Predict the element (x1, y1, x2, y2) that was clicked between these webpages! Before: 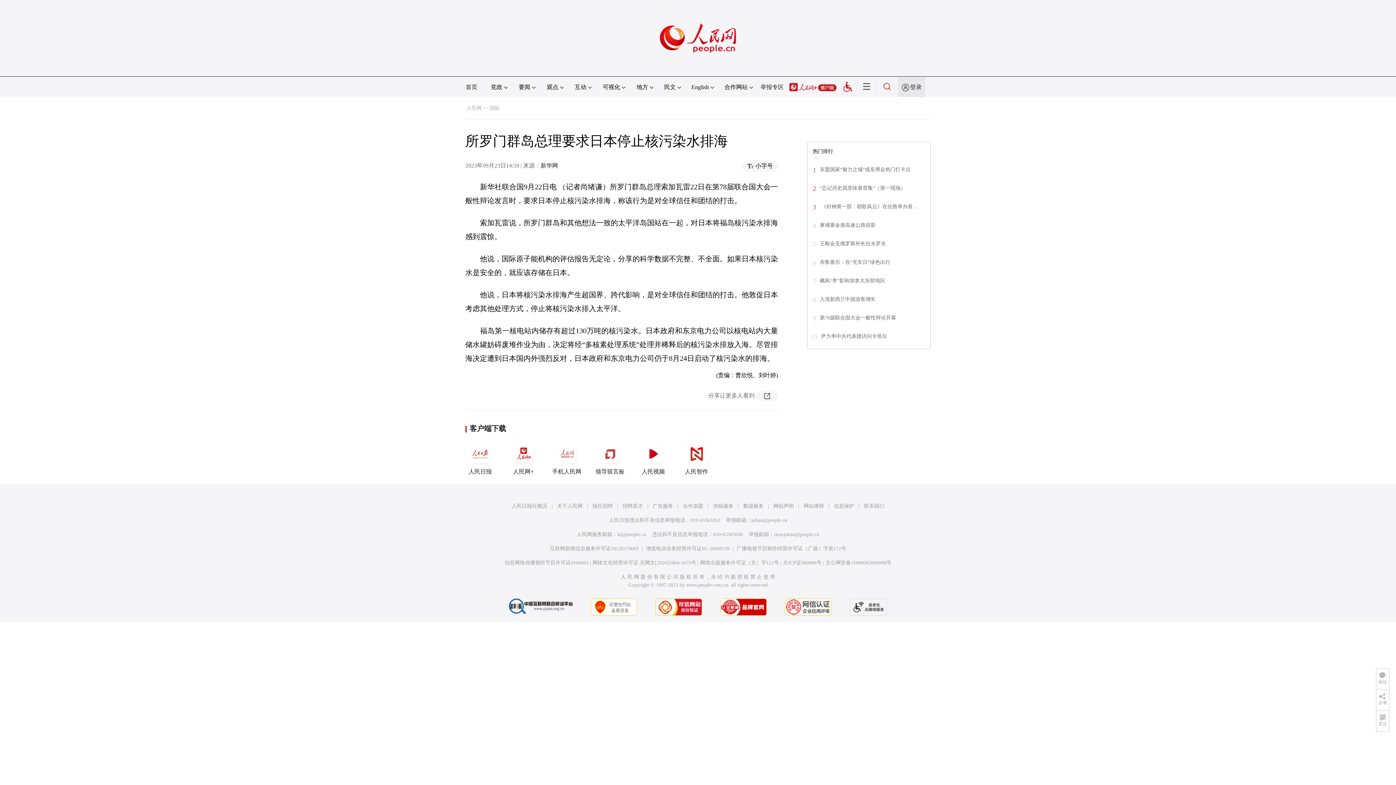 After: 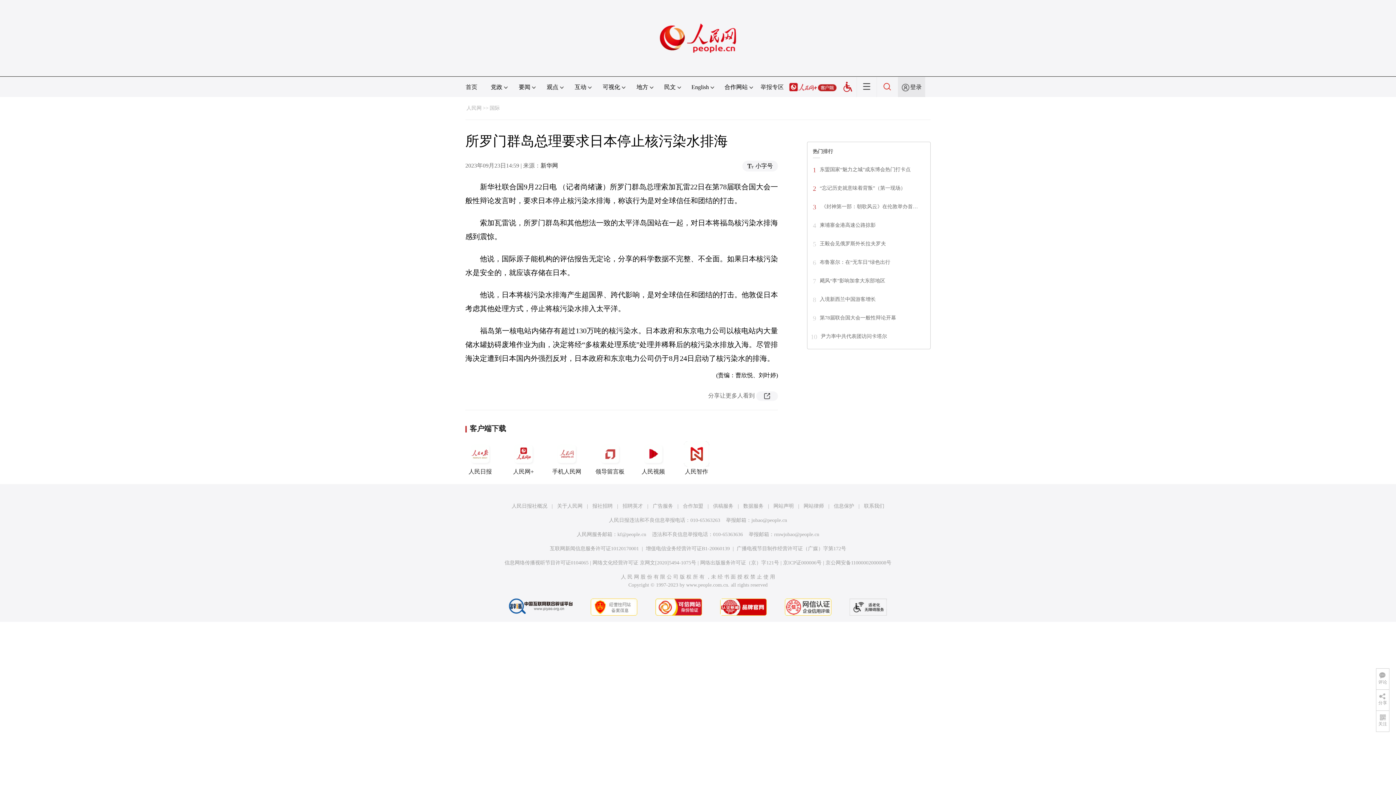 Action: label: 信息保护 bbox: (834, 503, 854, 509)